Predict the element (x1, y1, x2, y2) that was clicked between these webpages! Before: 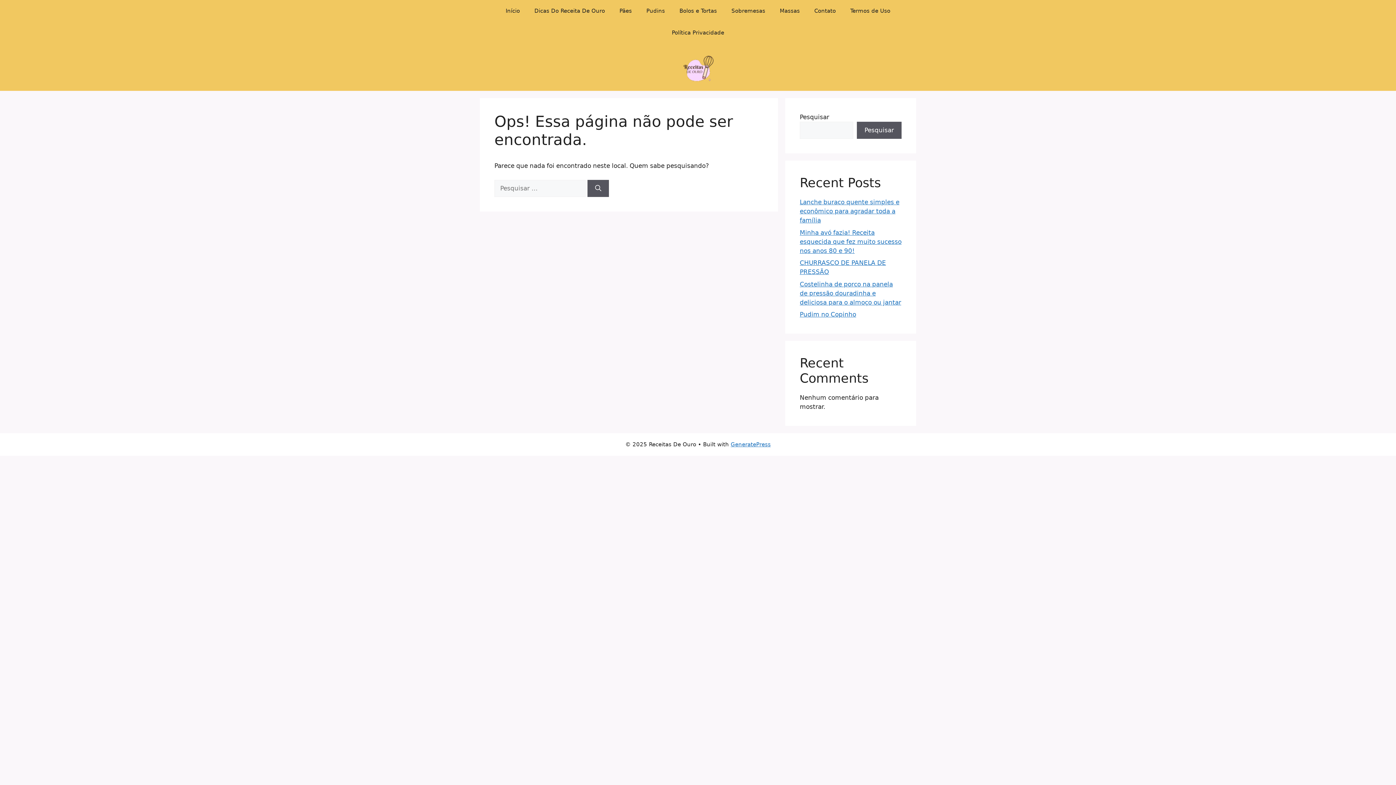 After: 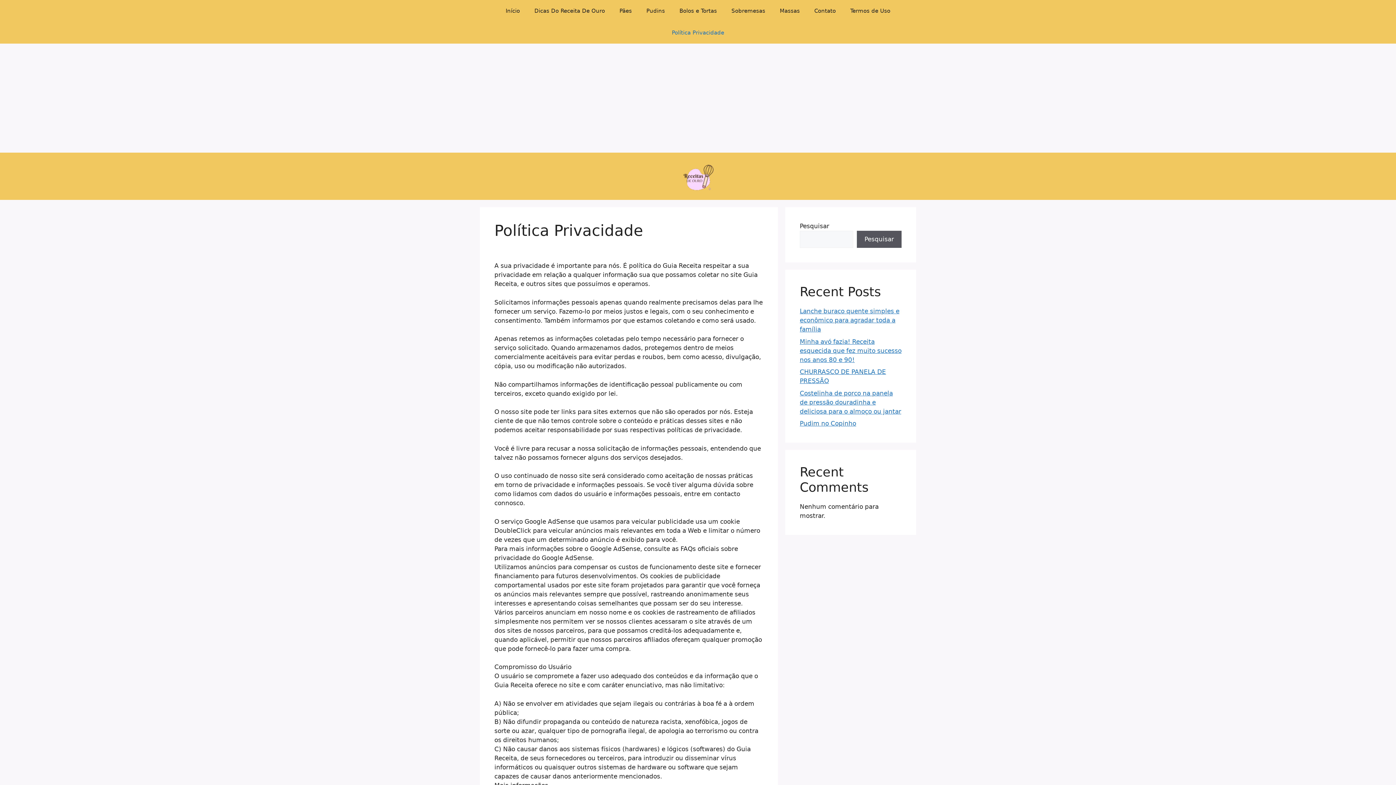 Action: bbox: (664, 21, 731, 43) label: Política Privacidade